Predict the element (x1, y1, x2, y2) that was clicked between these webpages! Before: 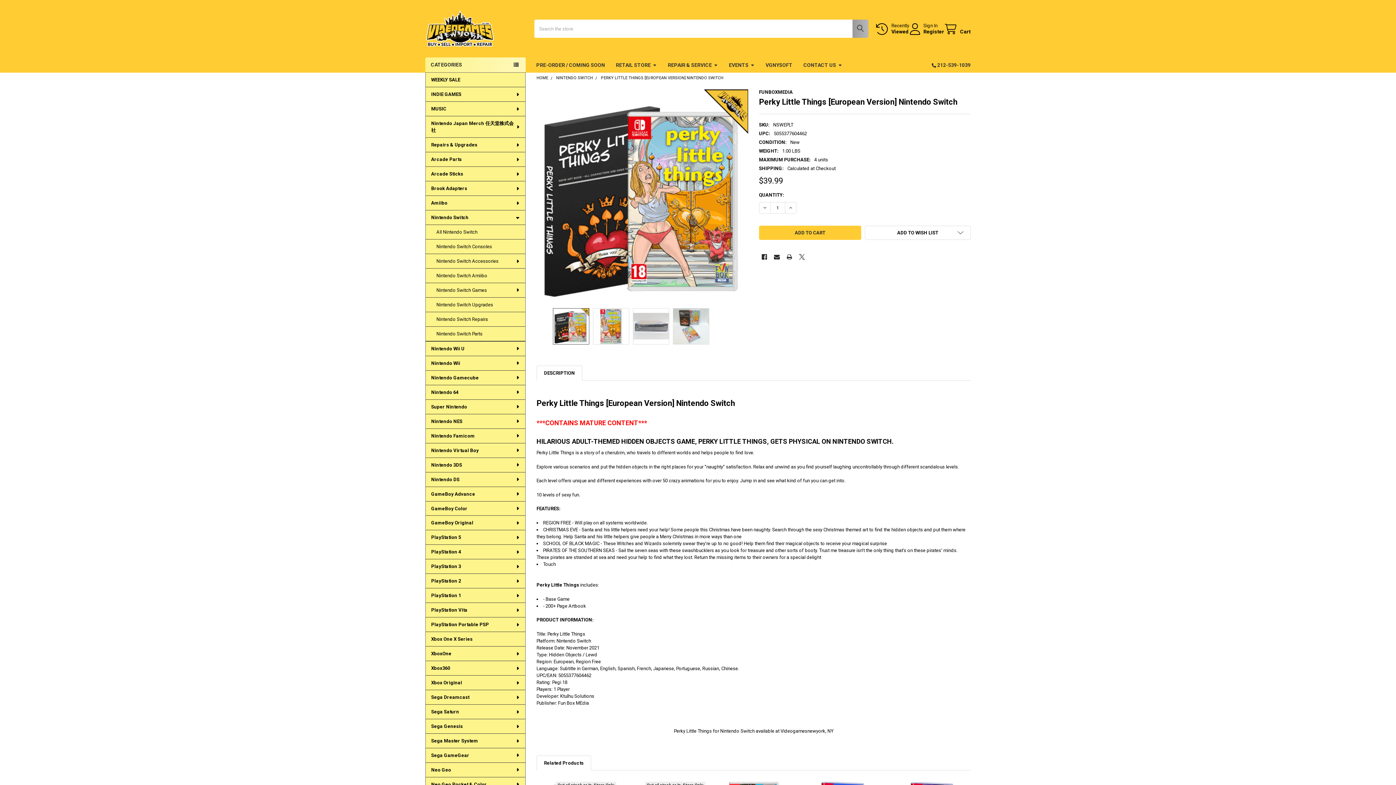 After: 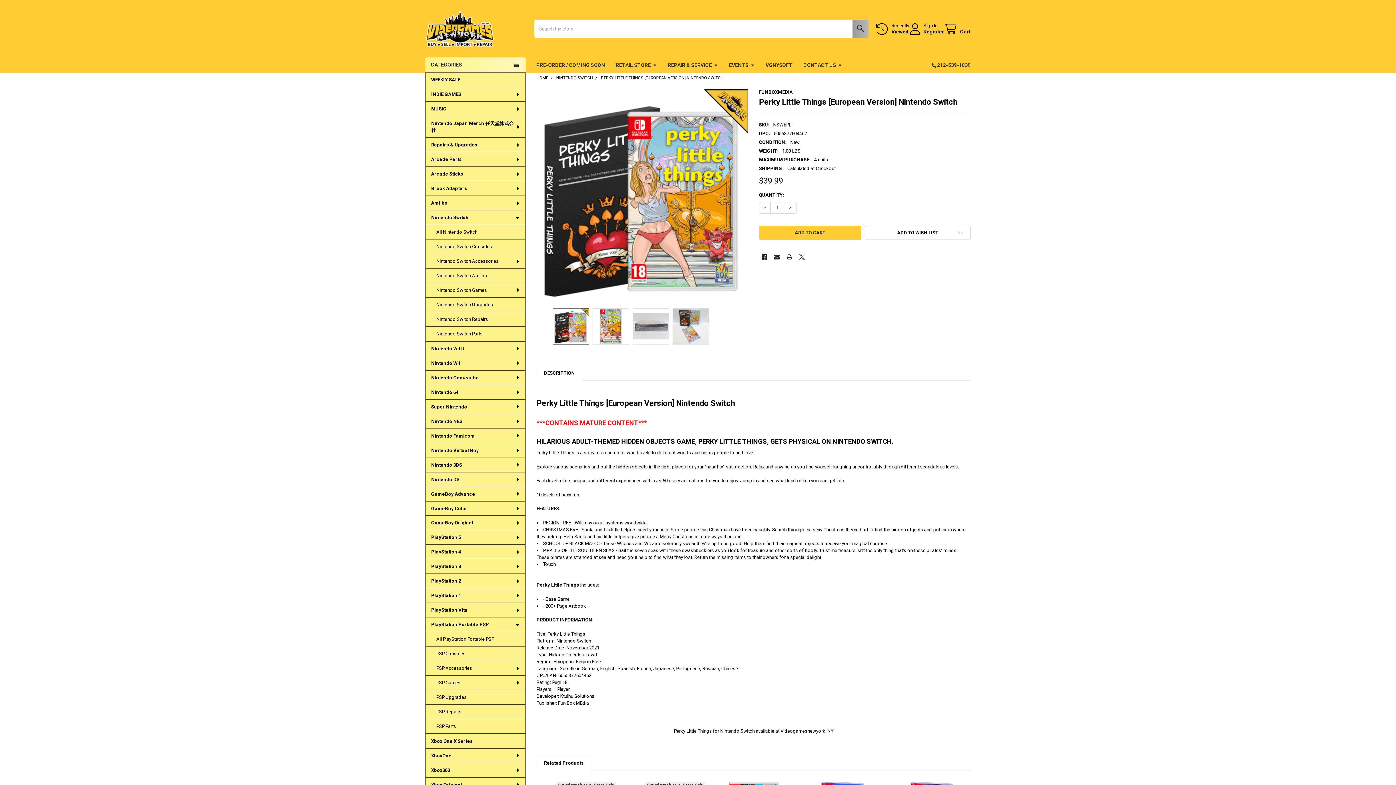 Action: label: PlayStation Portable PSP bbox: (425, 617, 525, 632)